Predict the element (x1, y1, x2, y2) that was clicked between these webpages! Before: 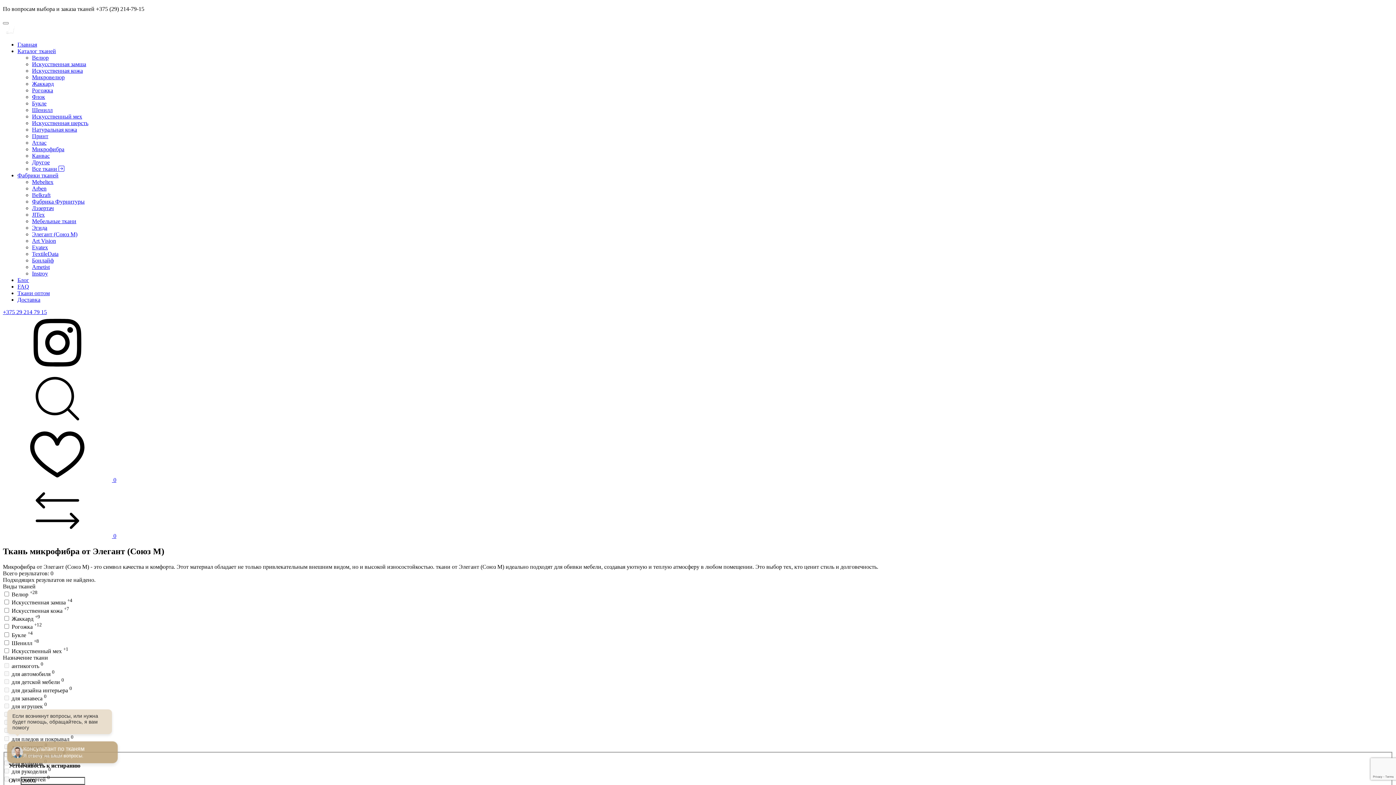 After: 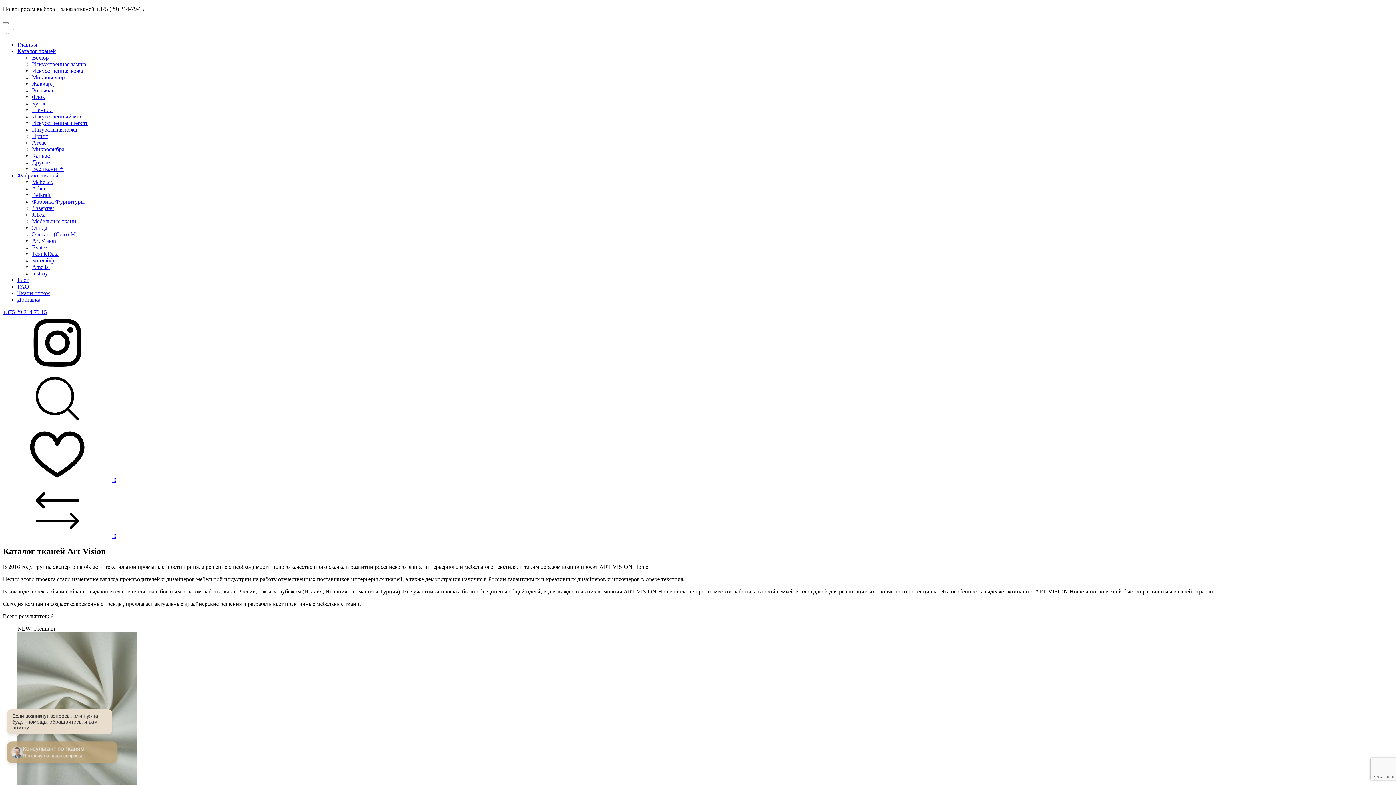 Action: bbox: (32, 237, 56, 244) label: Art Vision